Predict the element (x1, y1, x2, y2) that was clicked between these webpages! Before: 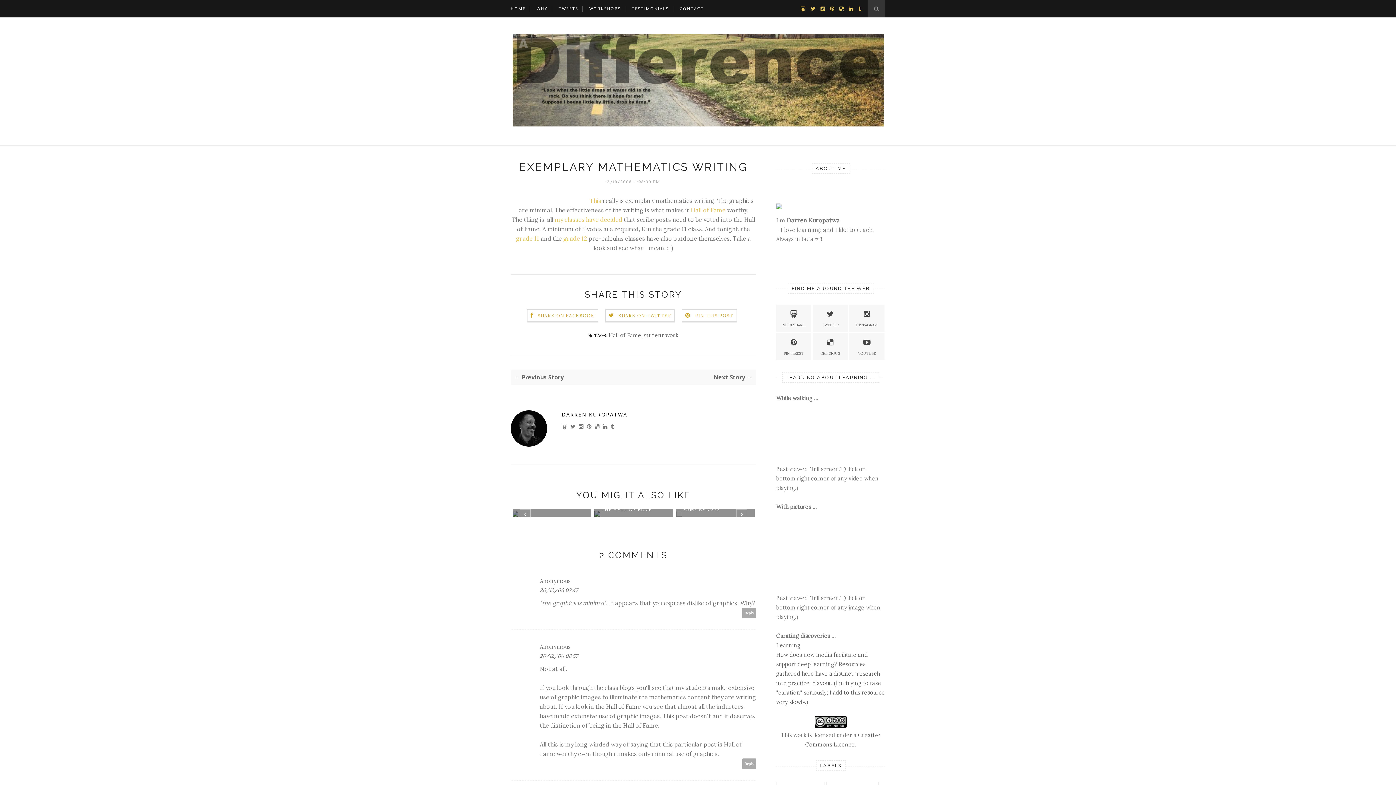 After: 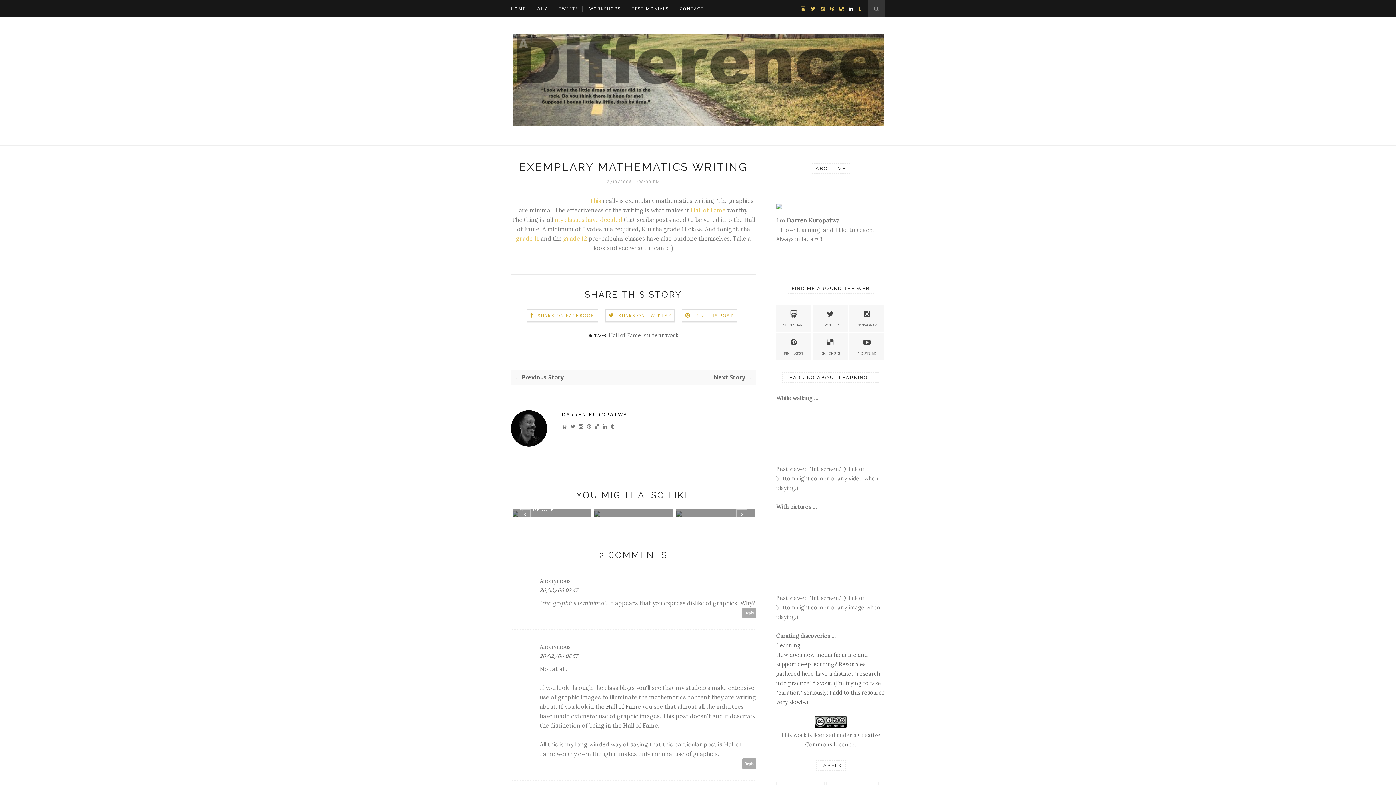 Action: bbox: (845, 5, 853, 12)